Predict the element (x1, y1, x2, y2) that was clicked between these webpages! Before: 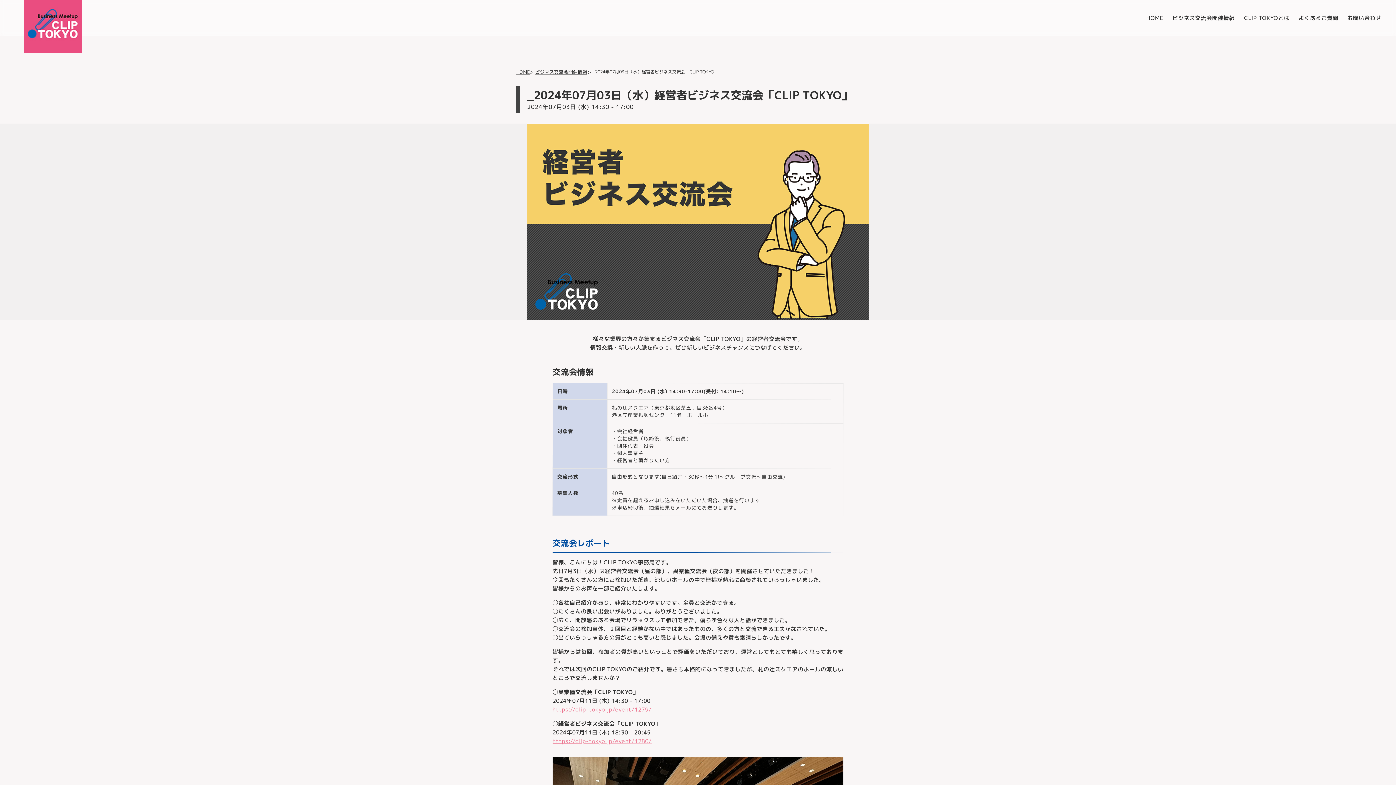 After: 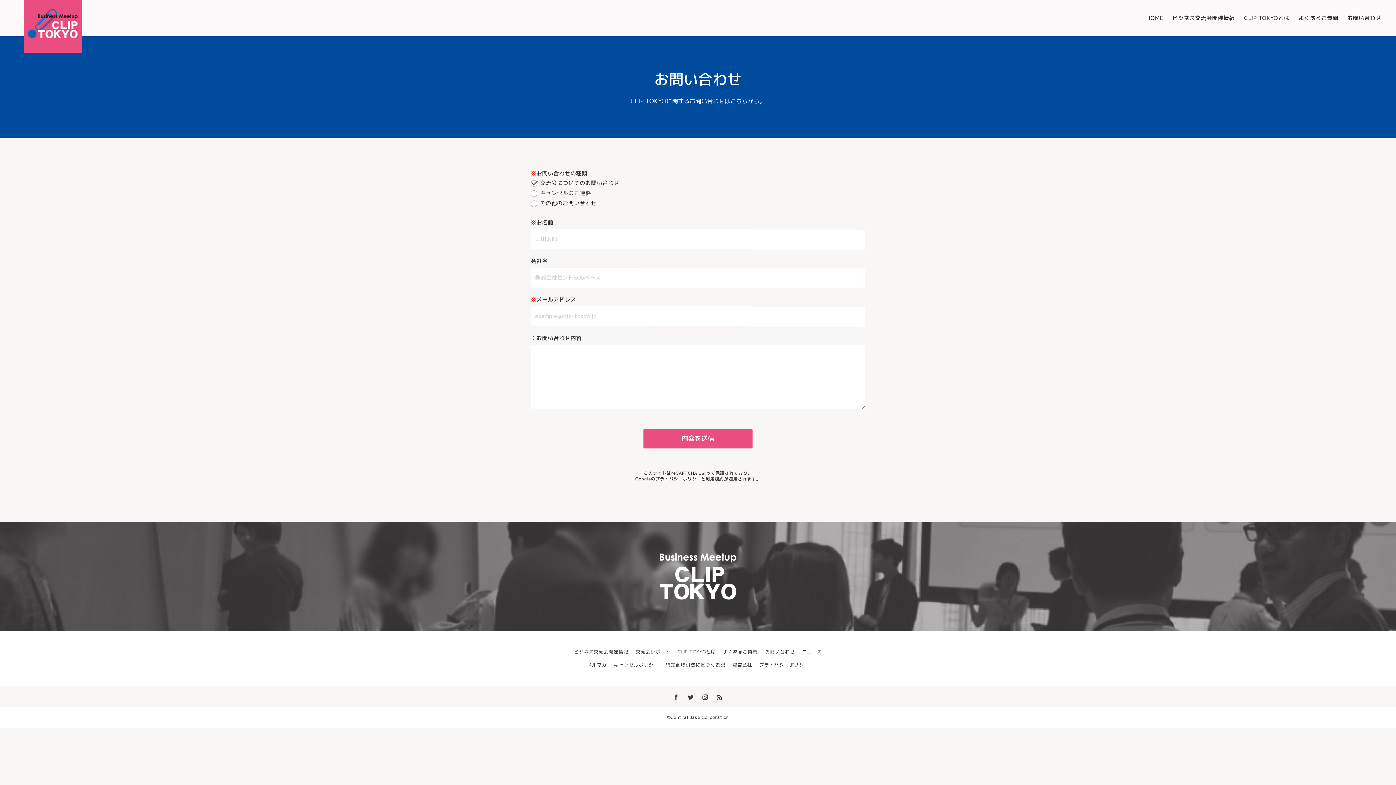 Action: label: お問い合わせ bbox: (1347, 15, 1381, 20)